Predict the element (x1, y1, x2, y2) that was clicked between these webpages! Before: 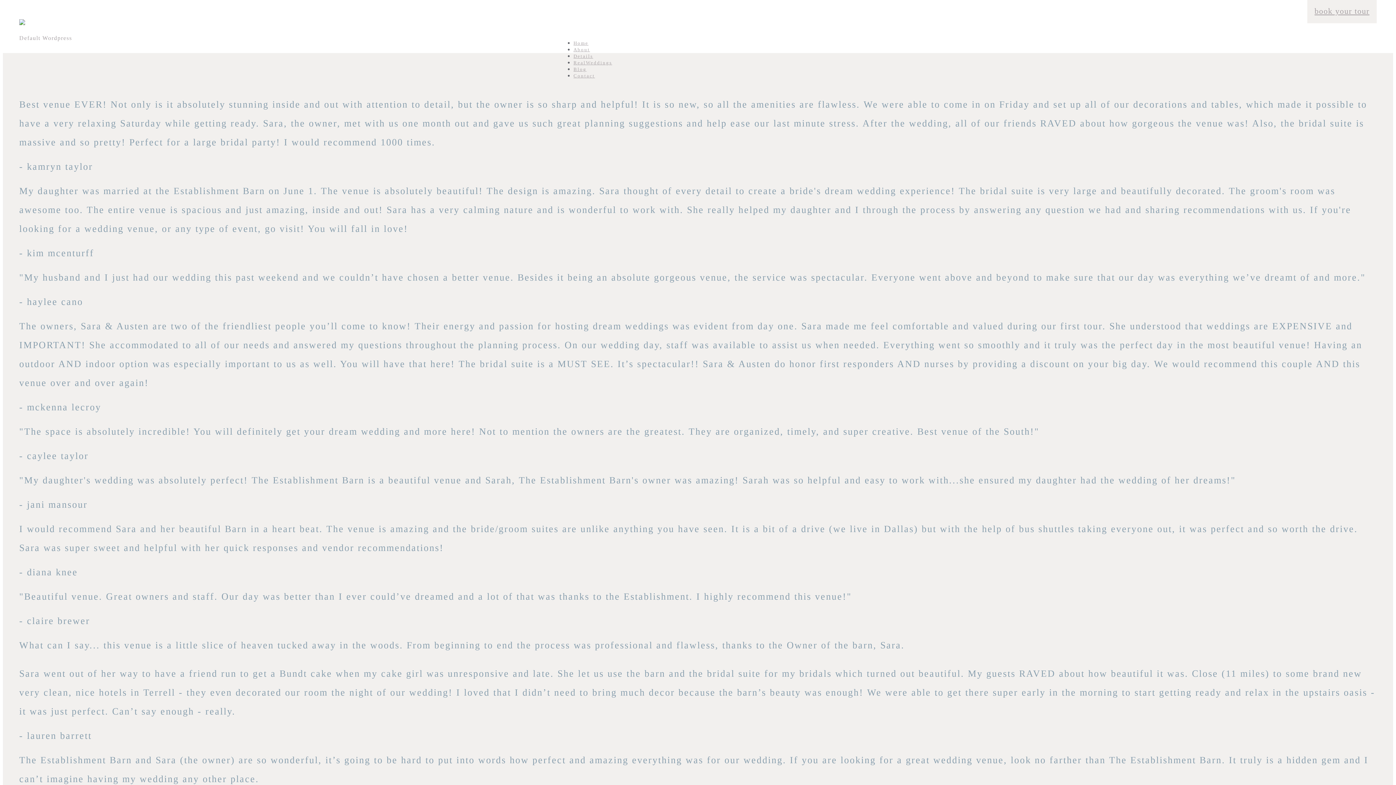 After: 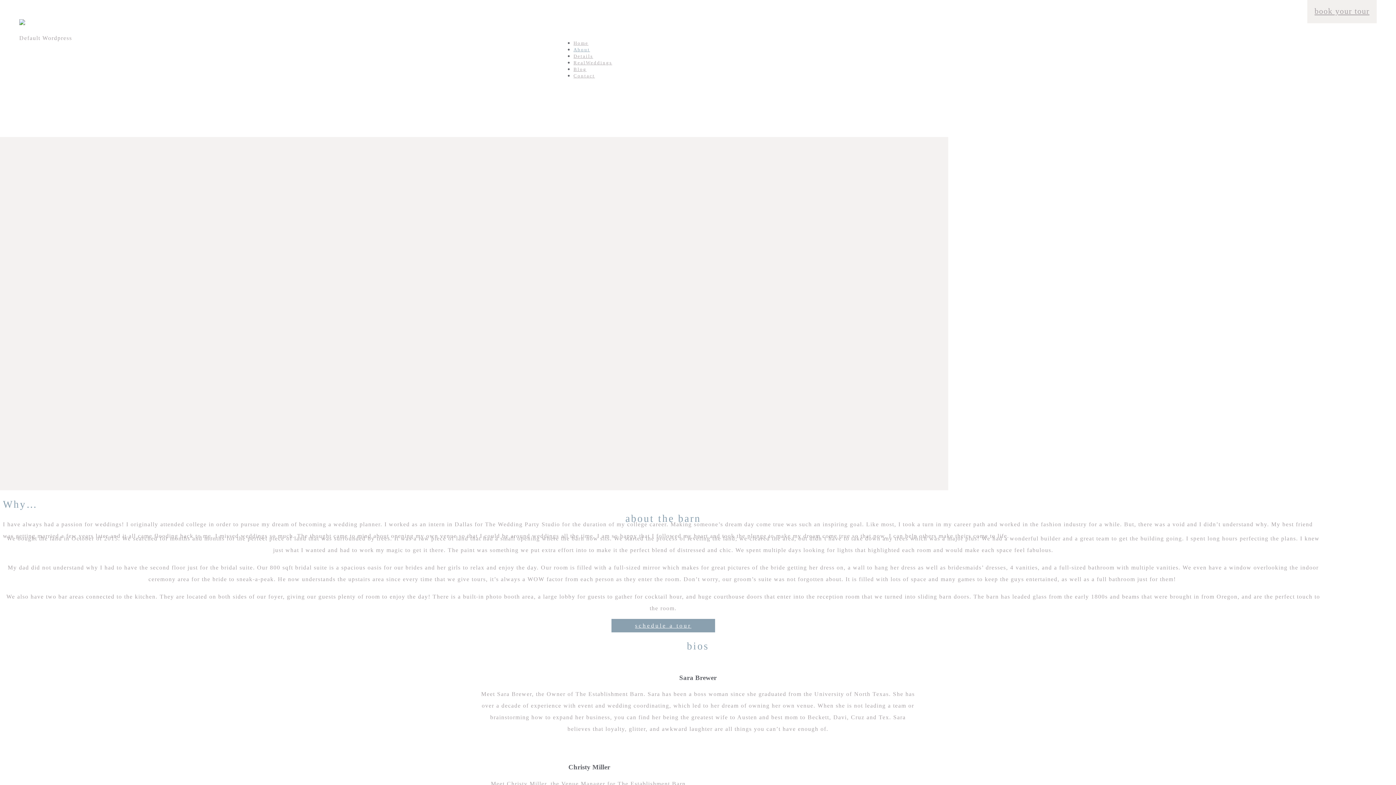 Action: label: About bbox: (573, 46, 590, 52)